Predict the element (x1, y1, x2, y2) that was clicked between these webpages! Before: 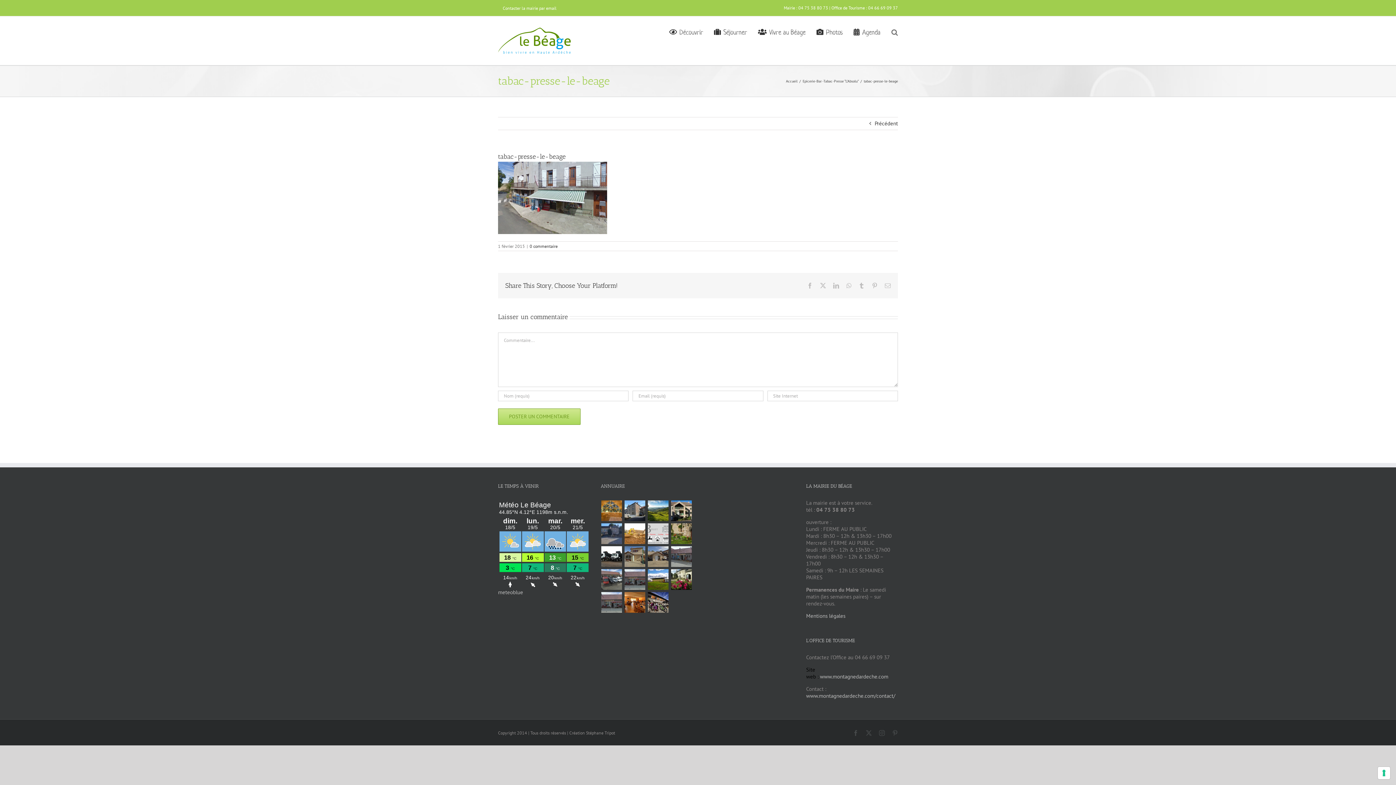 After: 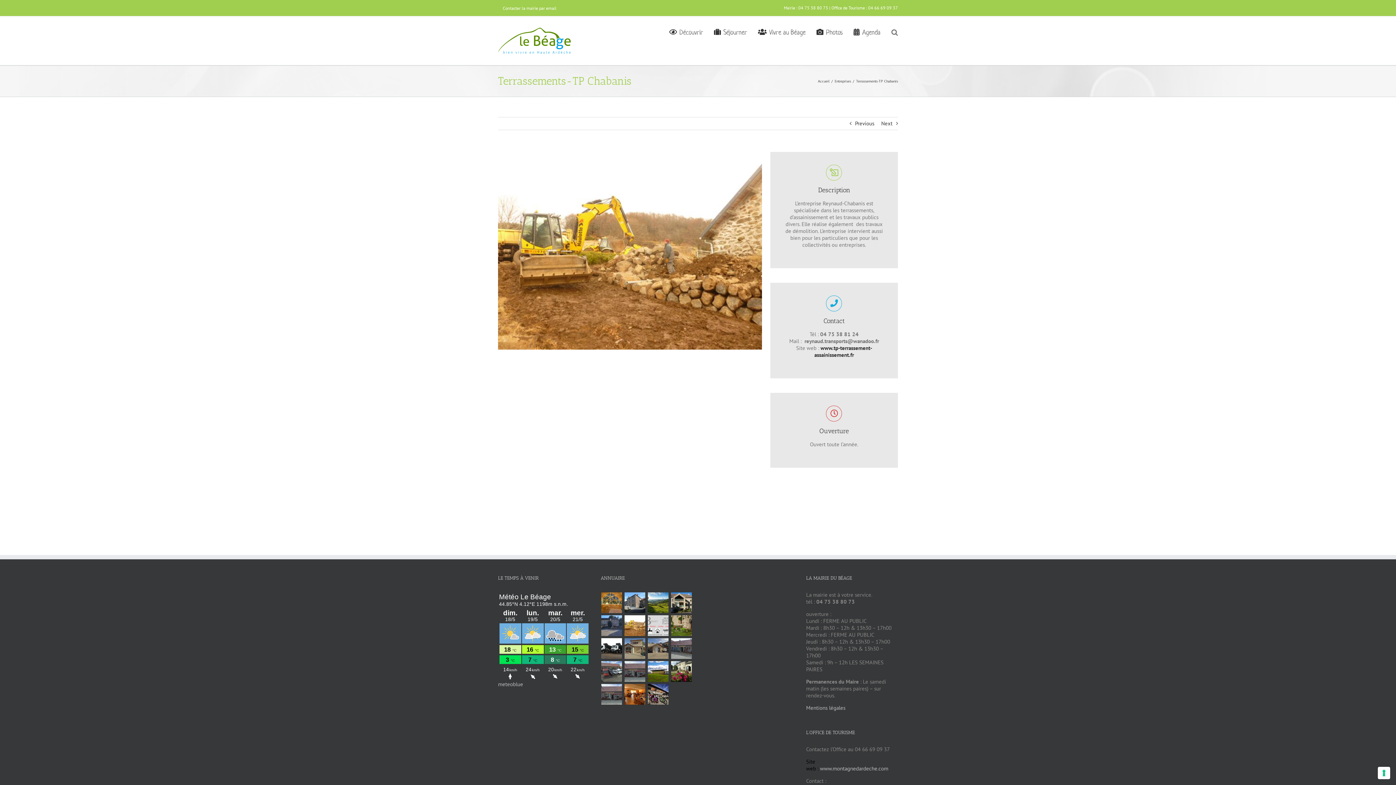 Action: bbox: (624, 522, 646, 545)